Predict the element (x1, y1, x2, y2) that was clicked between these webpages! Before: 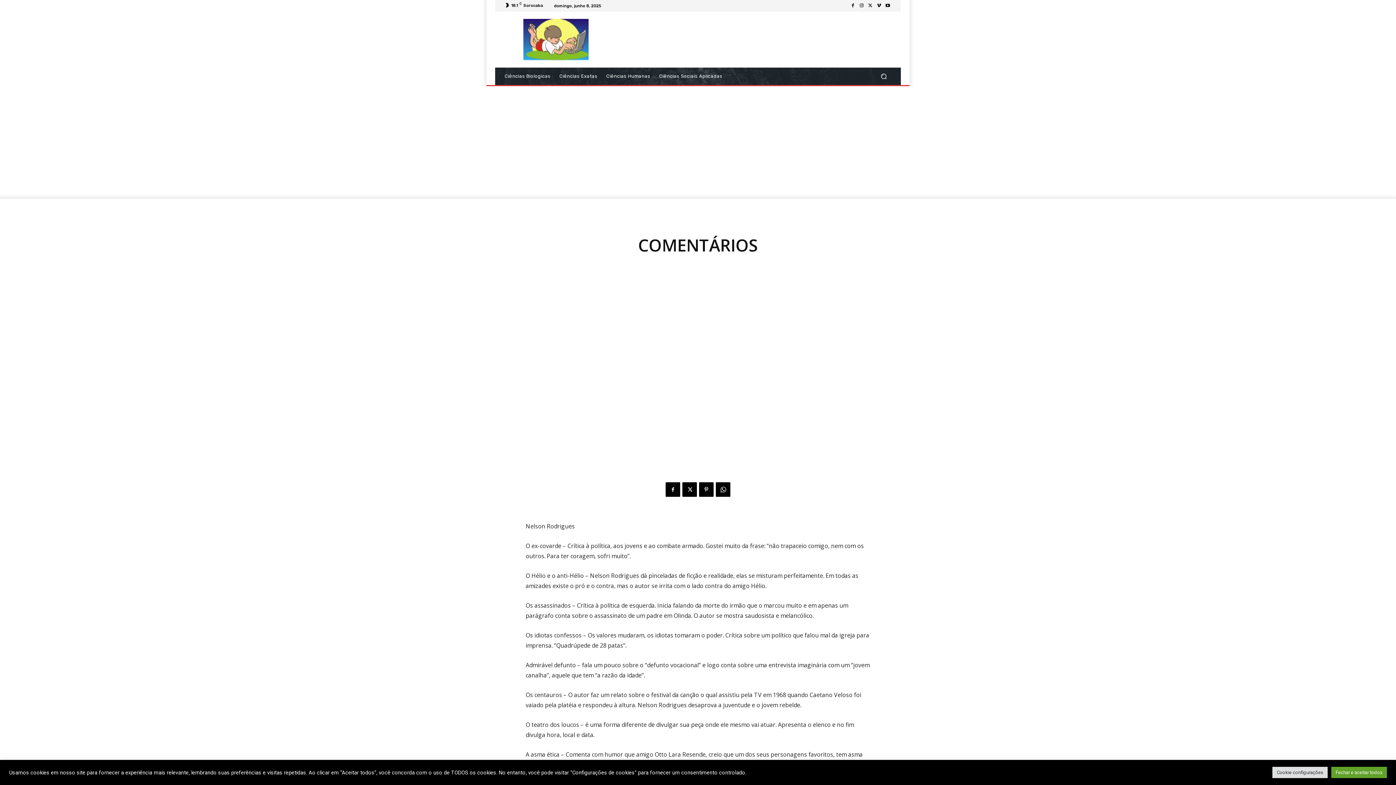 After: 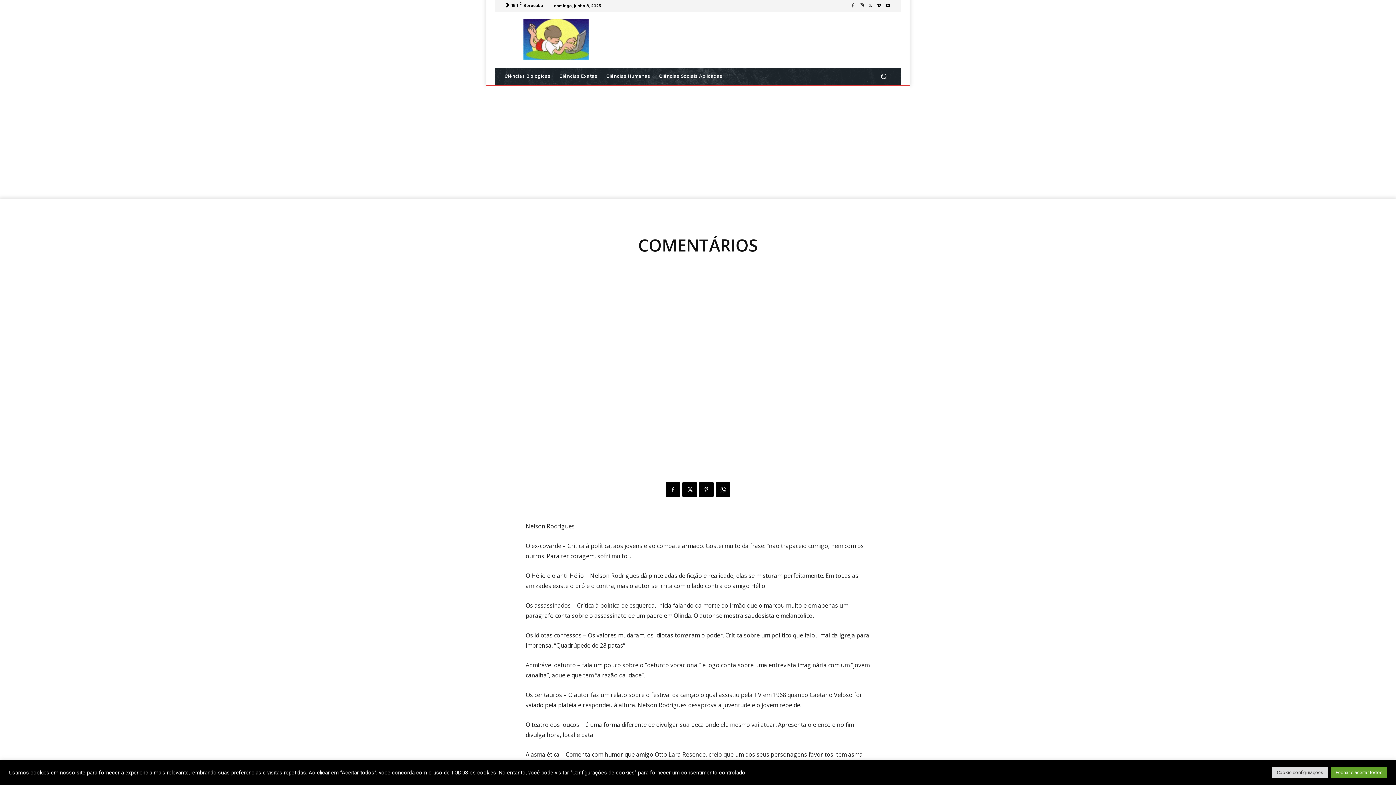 Action: bbox: (874, 1, 883, 10)